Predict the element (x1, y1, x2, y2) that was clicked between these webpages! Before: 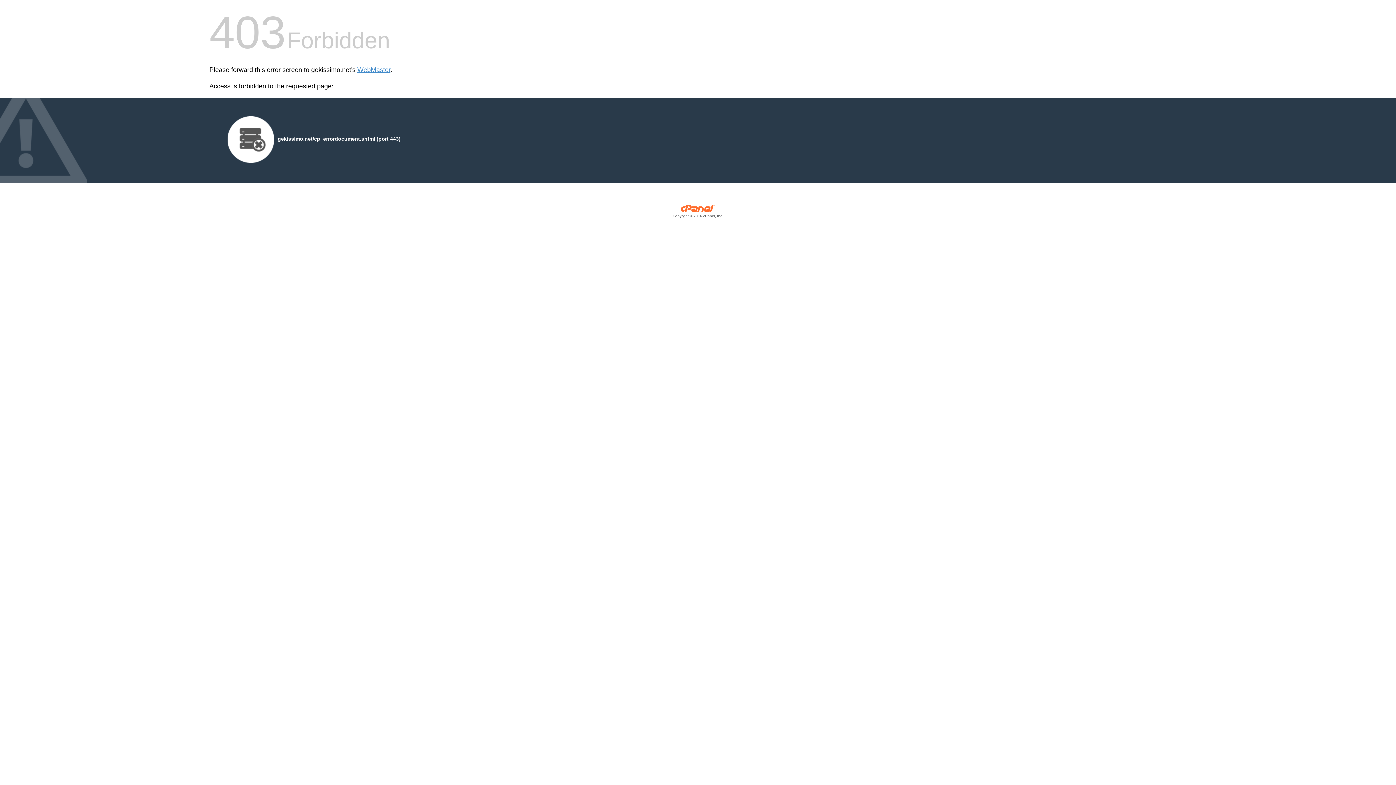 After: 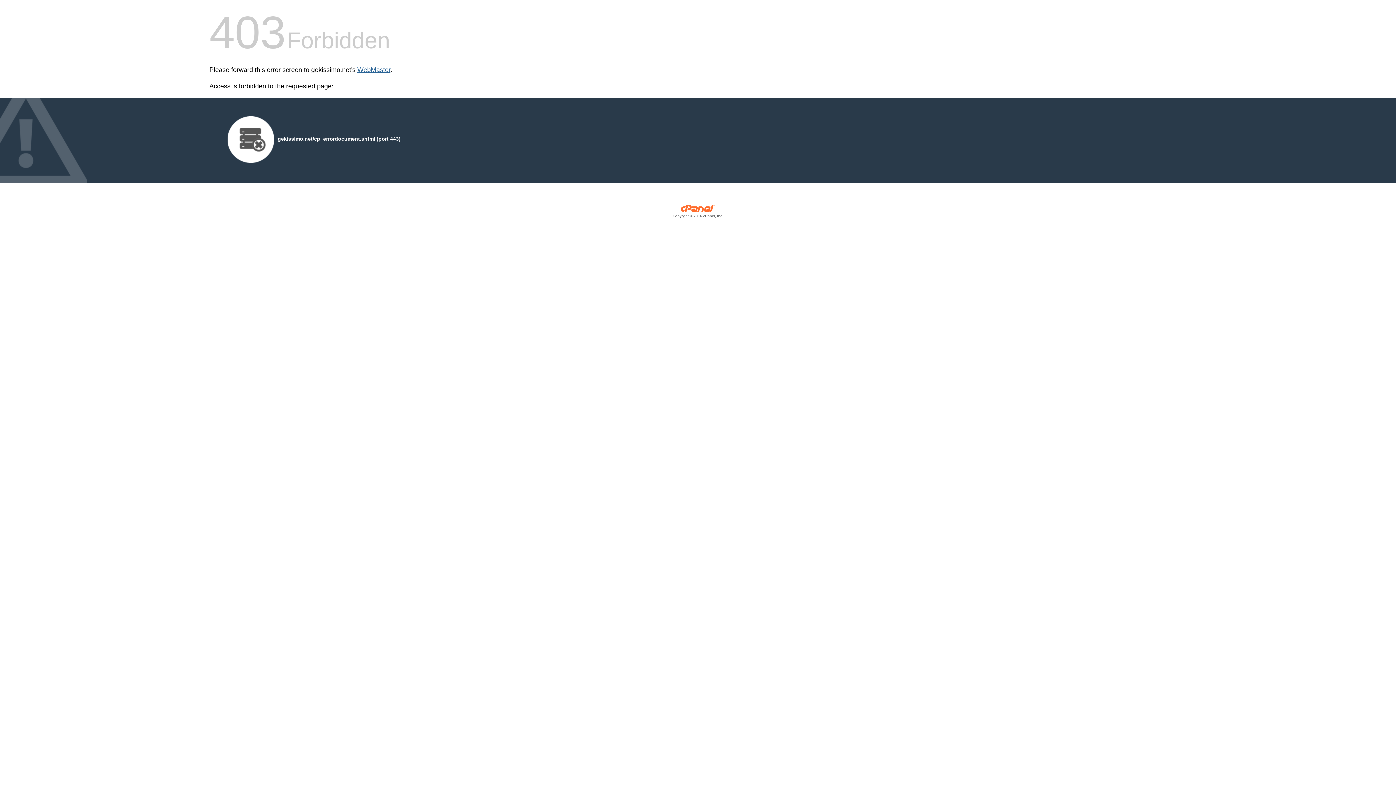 Action: label: WebMaster bbox: (357, 66, 390, 73)